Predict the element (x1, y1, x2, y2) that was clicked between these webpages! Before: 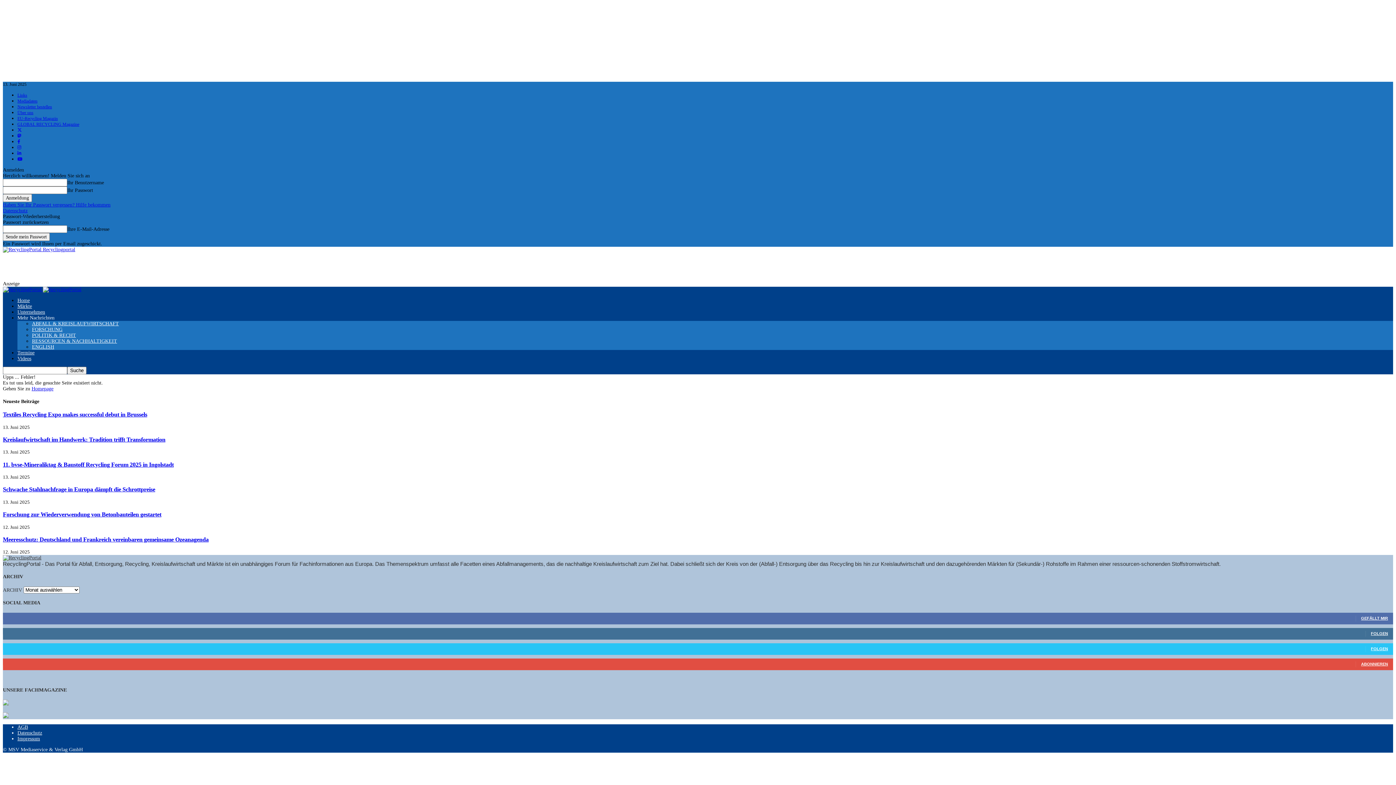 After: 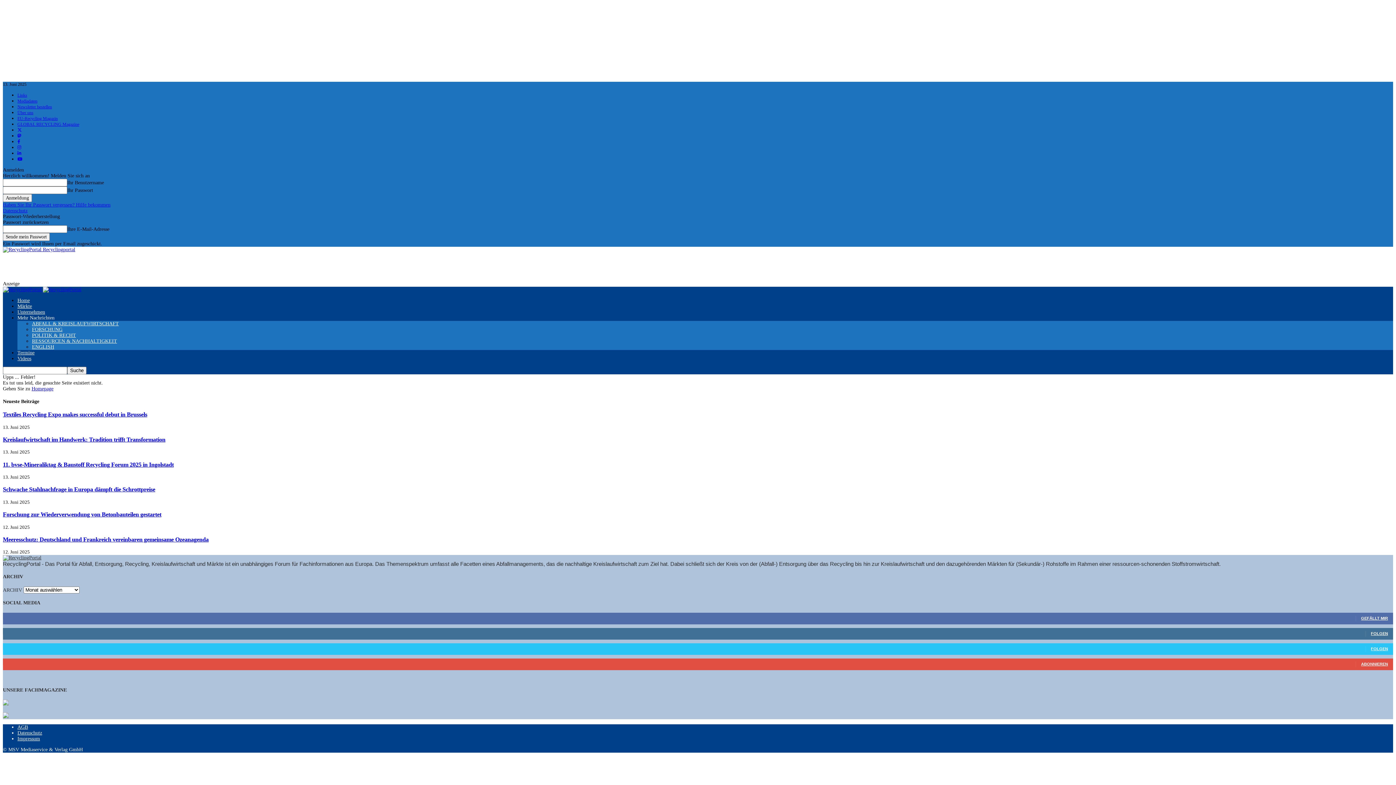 Action: label: Haben Sie Ihr Passwort vergessen? Hilfe bekommen bbox: (2, 202, 110, 207)